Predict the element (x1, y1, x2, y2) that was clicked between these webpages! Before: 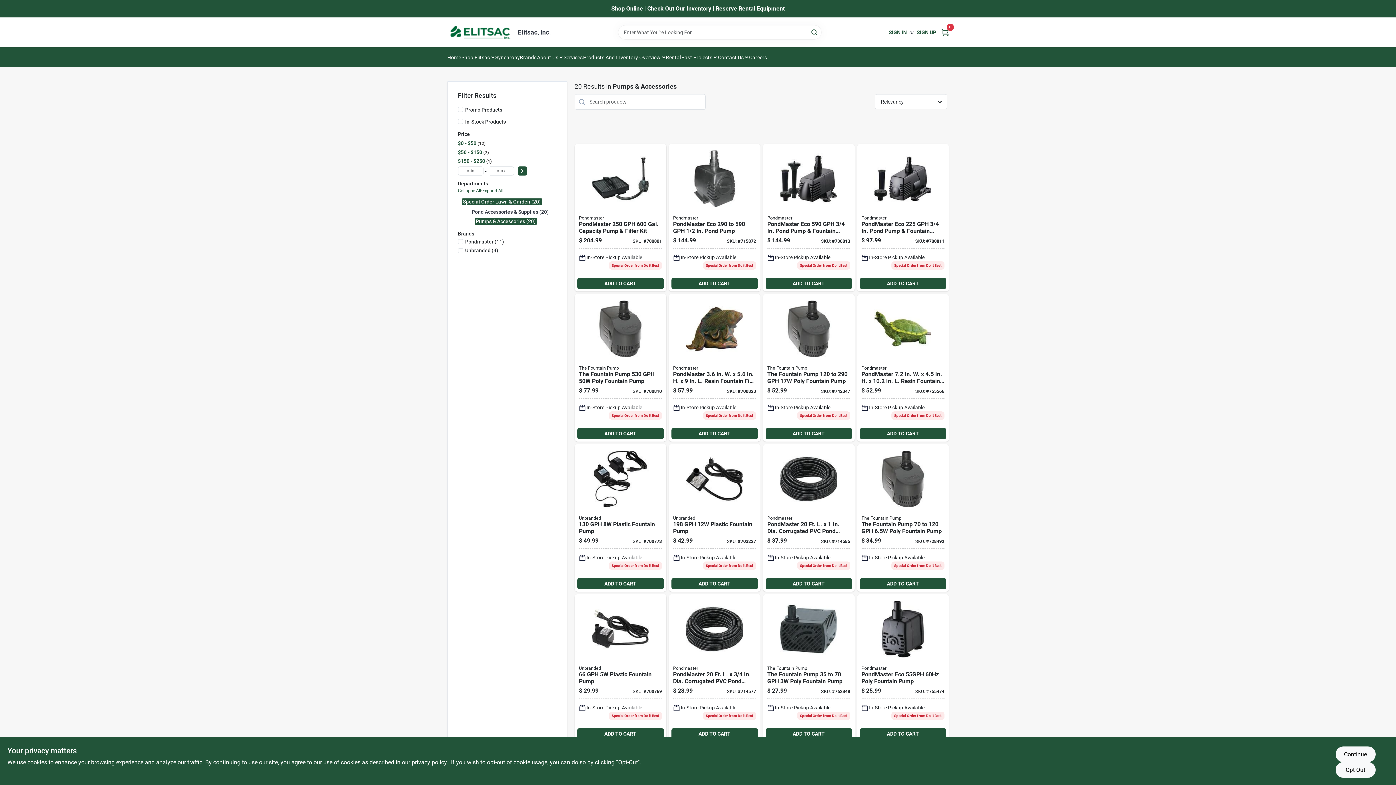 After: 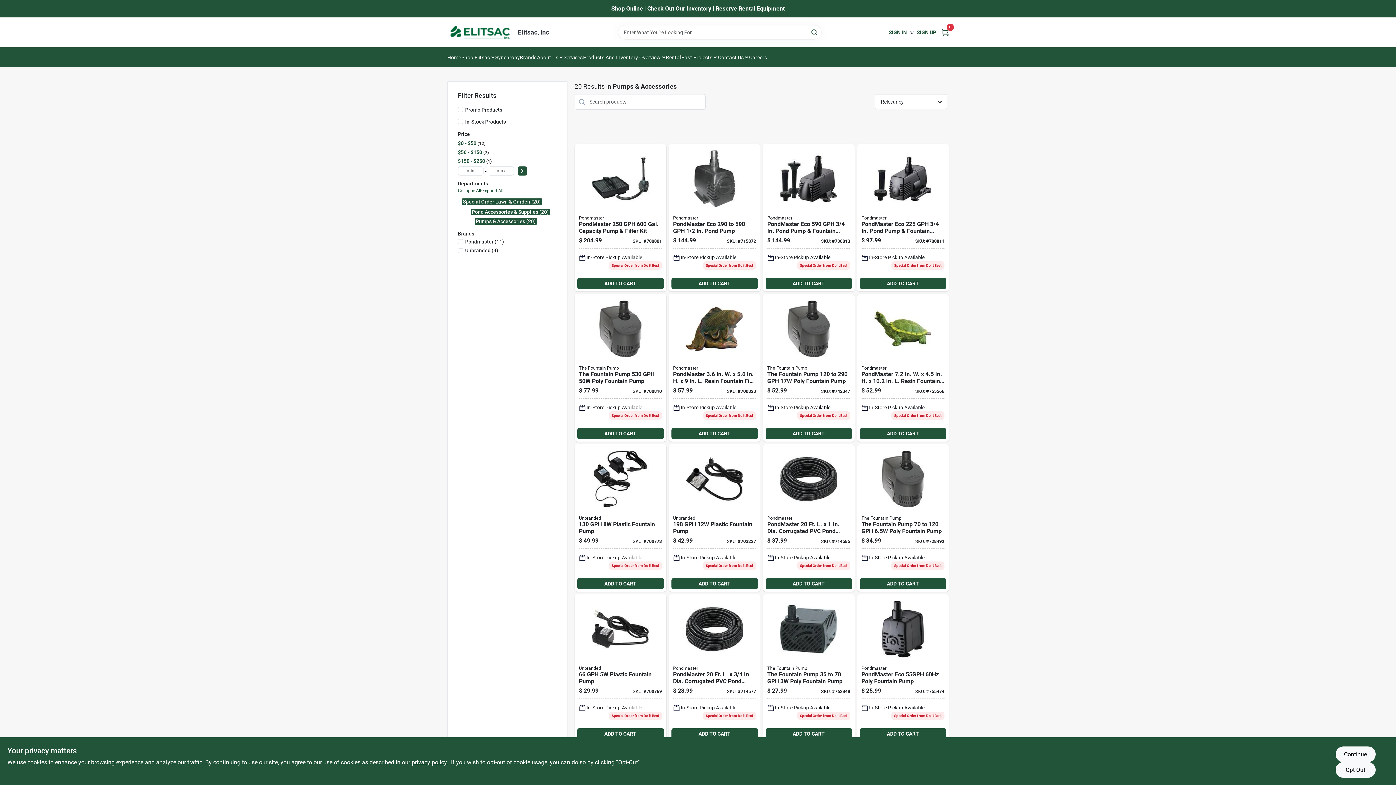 Action: bbox: (470, 208, 550, 215) label: Pond Accessories & Supplies (20)